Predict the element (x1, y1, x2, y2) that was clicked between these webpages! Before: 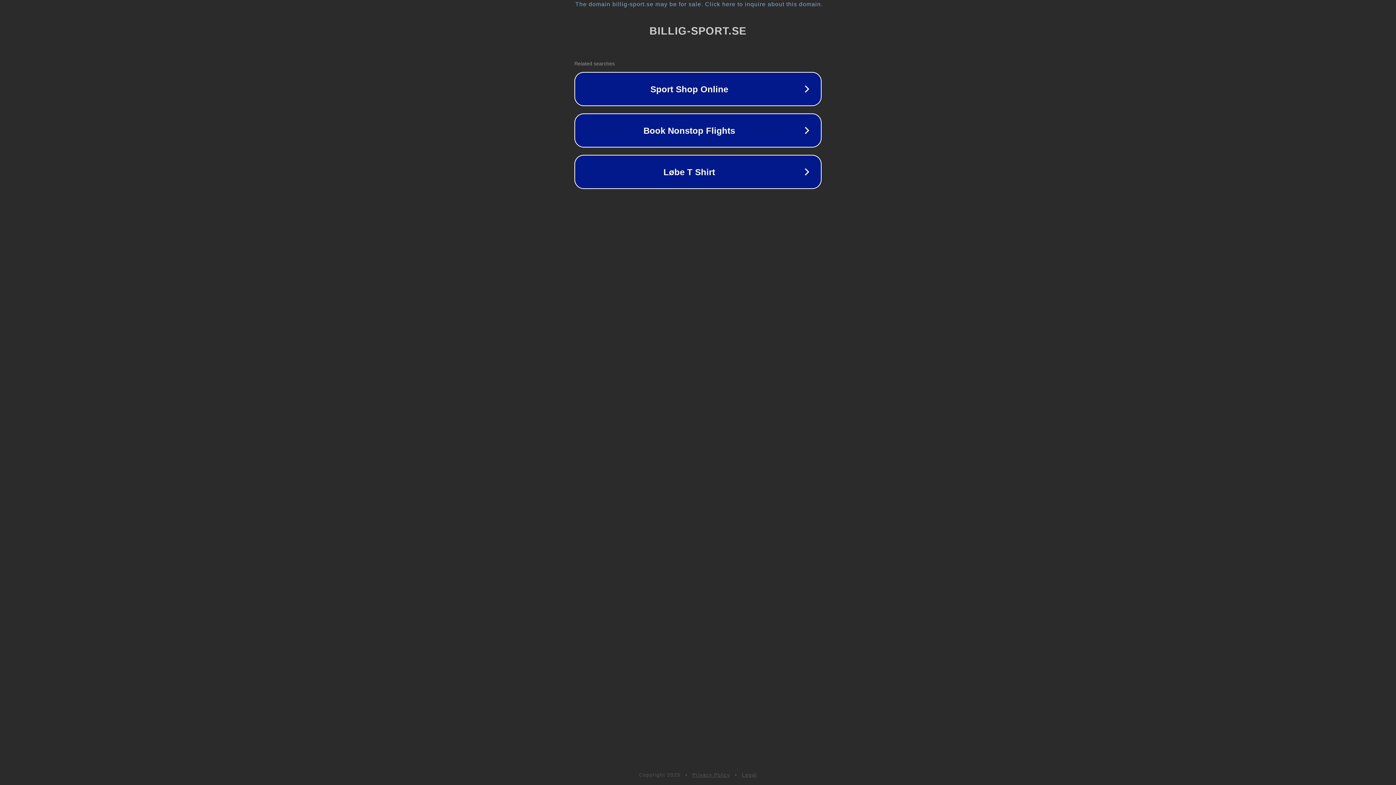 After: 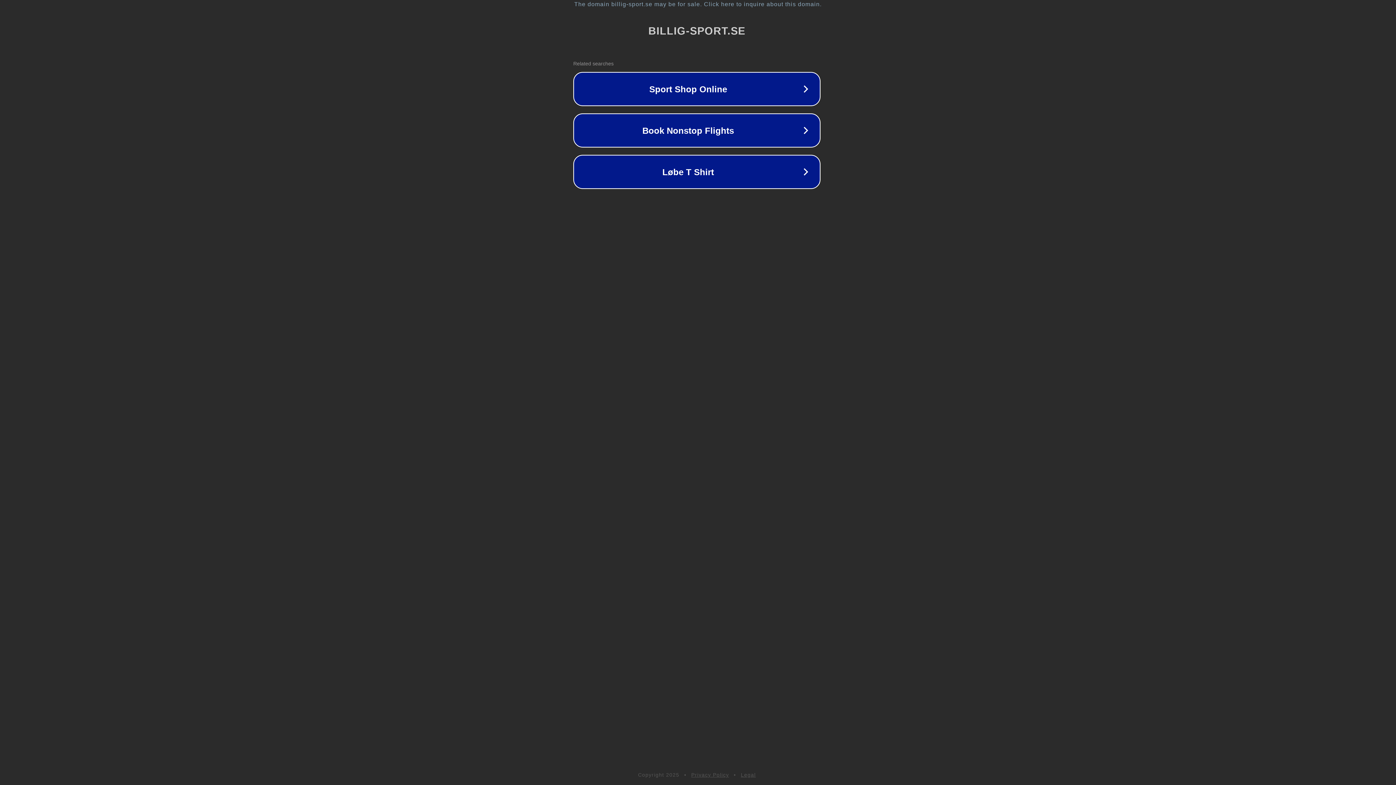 Action: bbox: (1, 1, 1397, 7) label: The domain billig-sport.se may be for sale. Click here to inquire about this domain.